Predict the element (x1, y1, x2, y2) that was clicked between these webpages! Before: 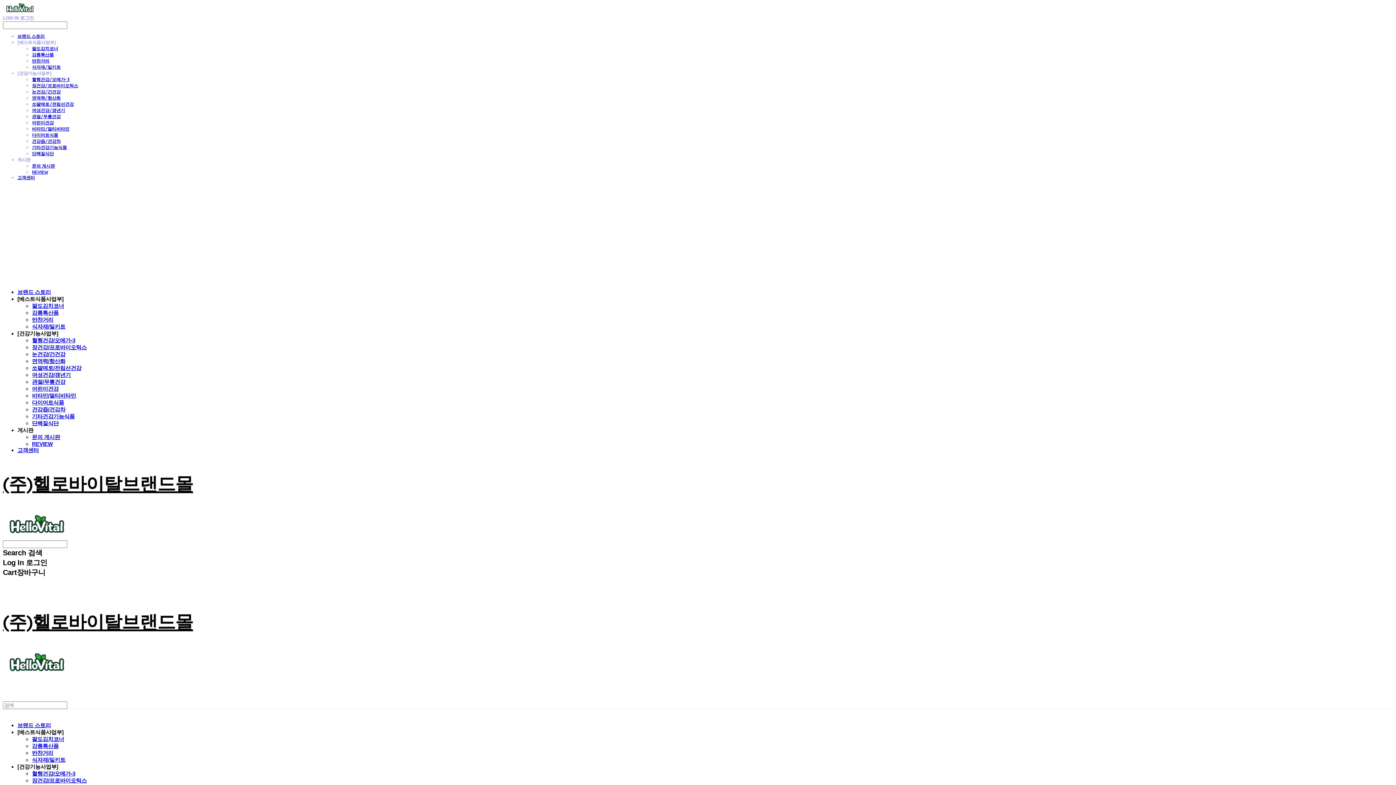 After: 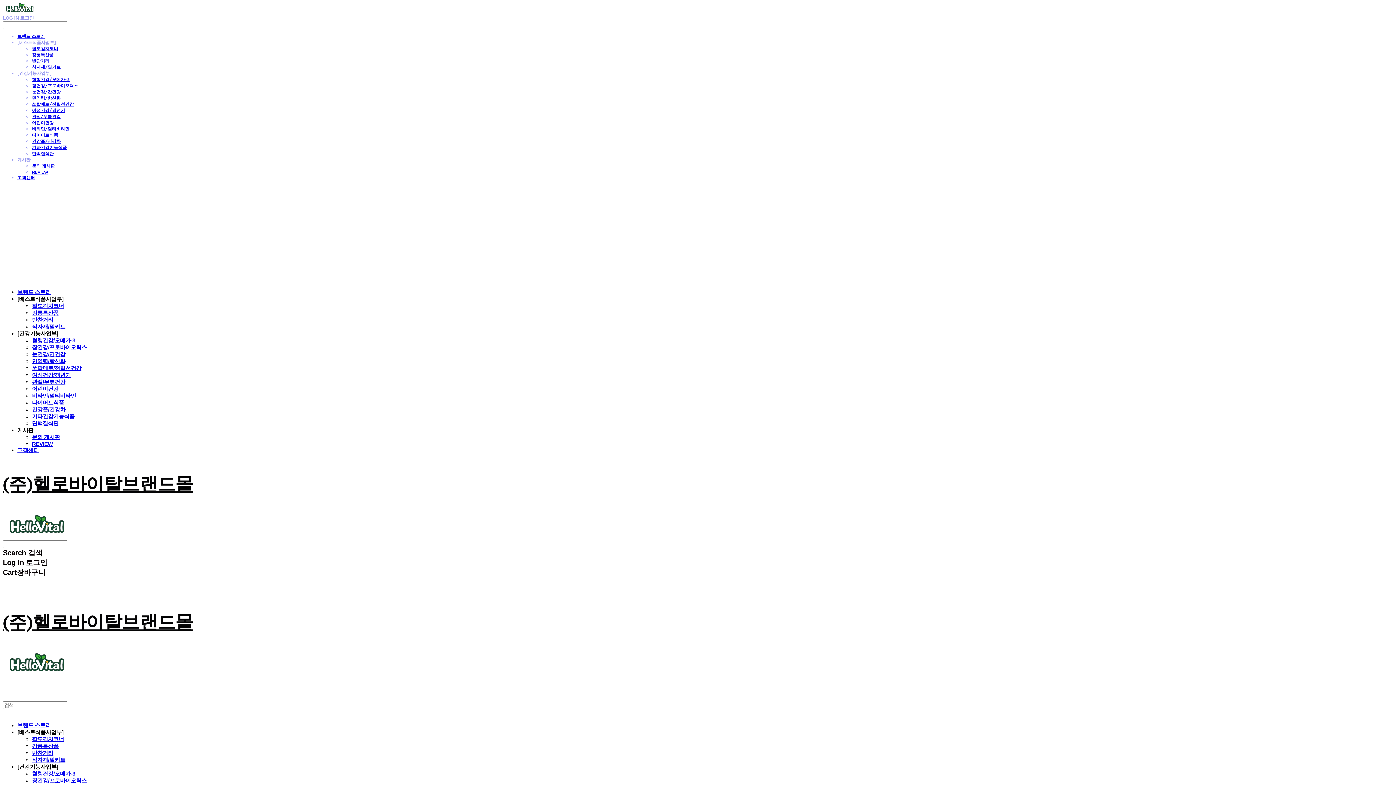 Action: bbox: (32, 88, 60, 94) label: 눈건강/간건강